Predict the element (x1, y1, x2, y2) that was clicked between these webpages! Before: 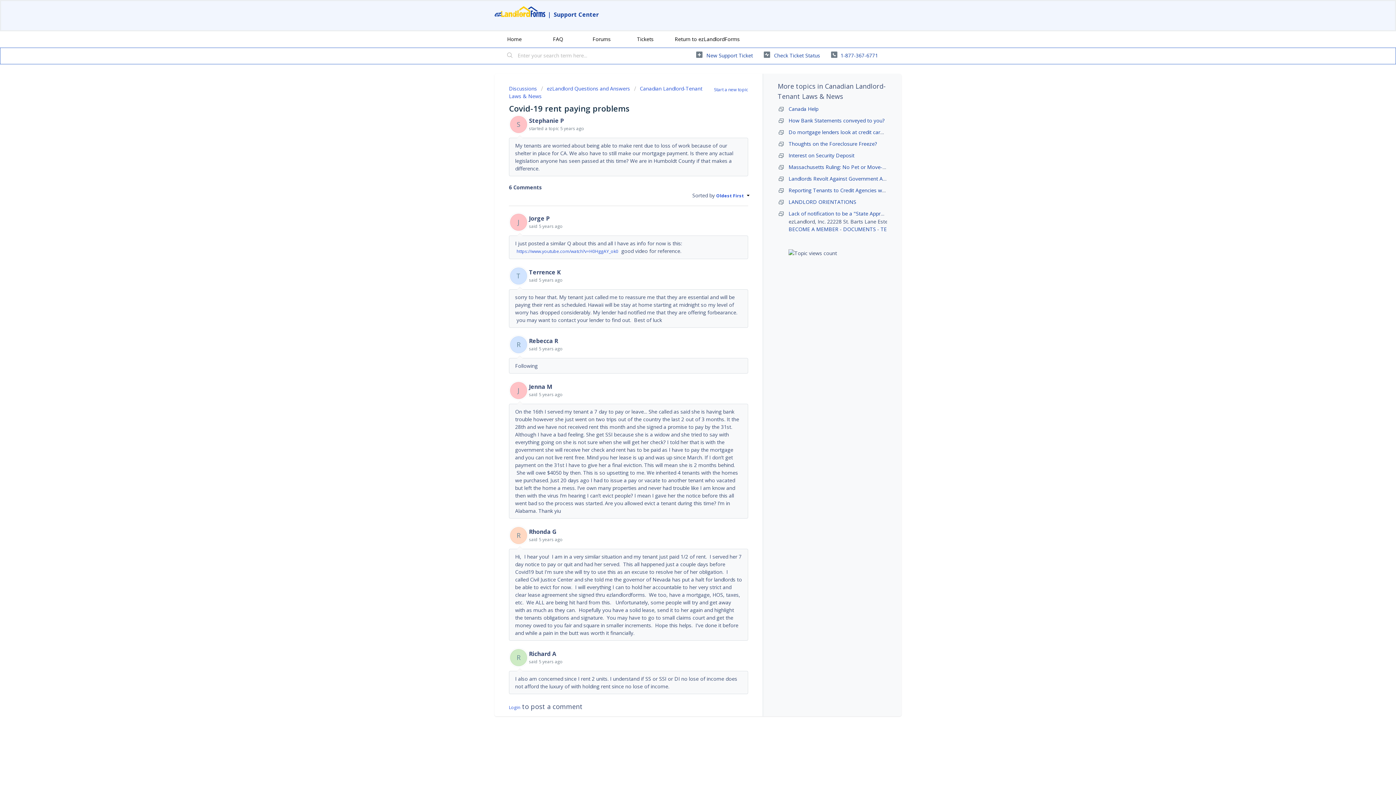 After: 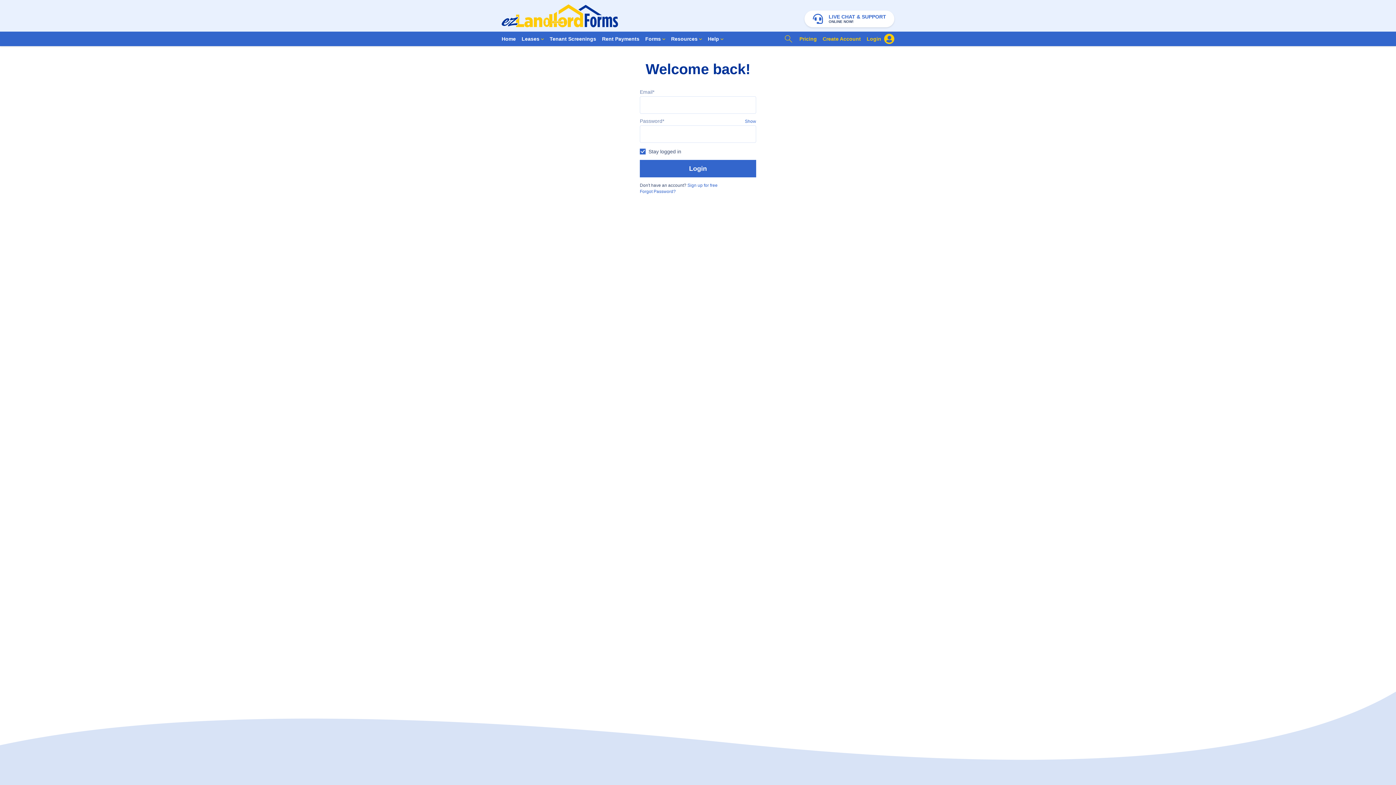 Action: bbox: (714, 86, 748, 92) label: Start a new topic